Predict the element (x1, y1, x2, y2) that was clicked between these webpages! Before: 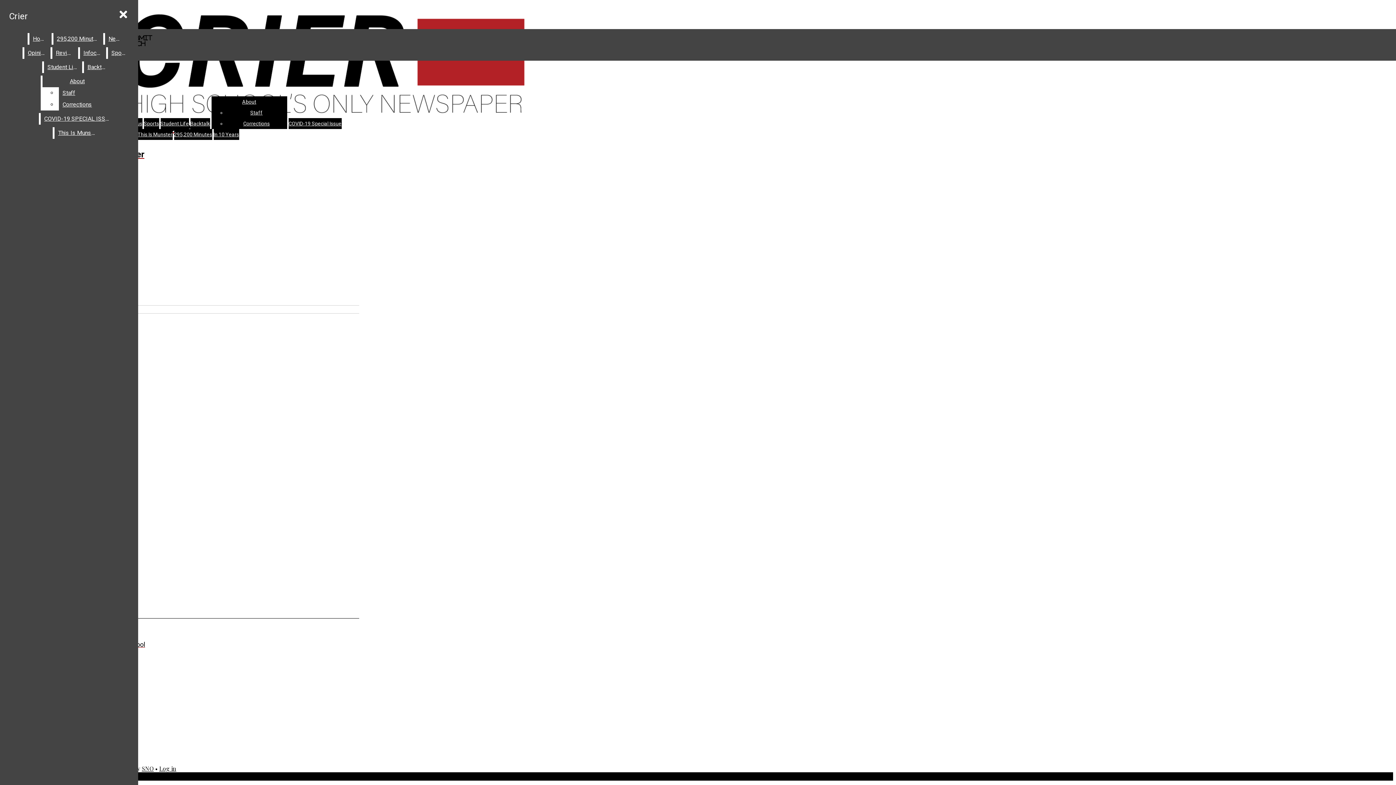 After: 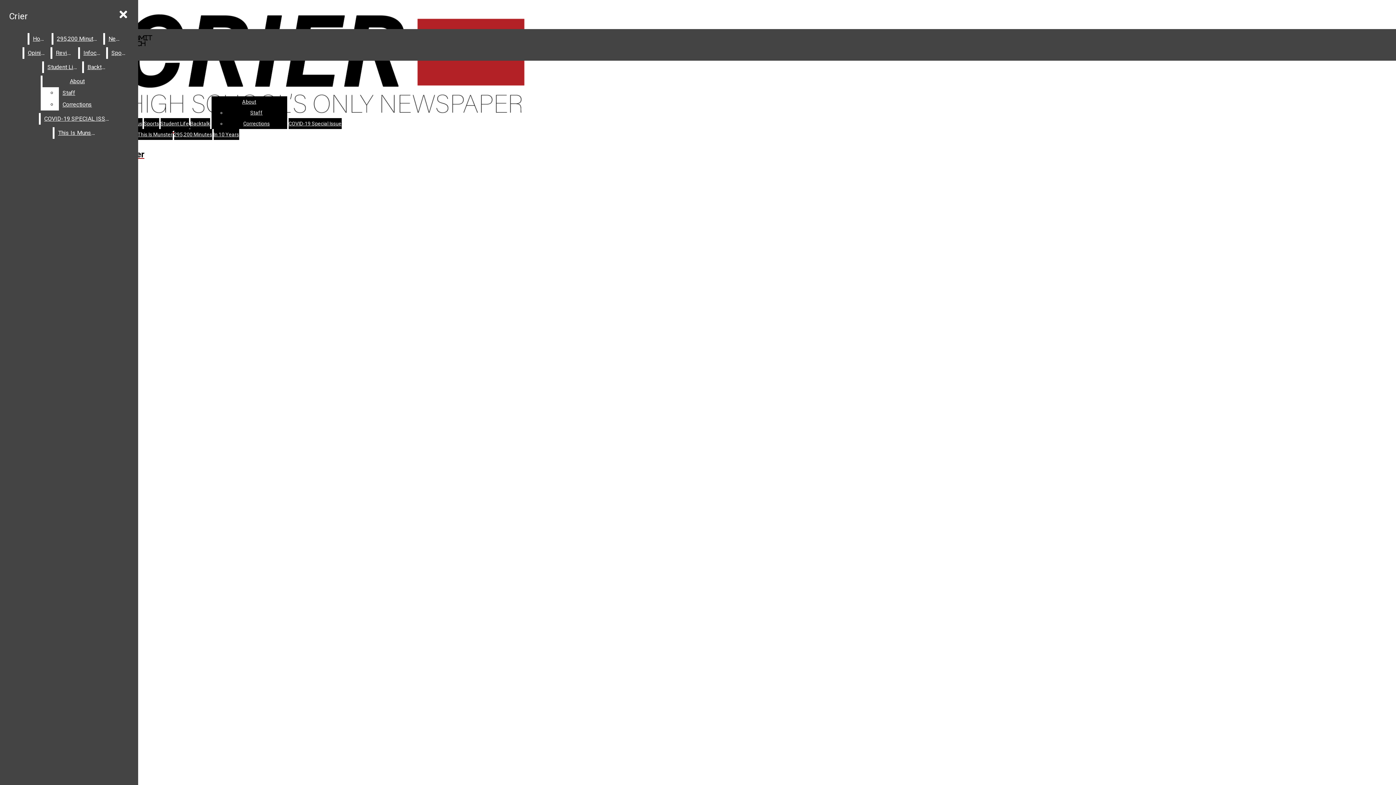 Action: label: This Is Munster bbox: (137, 131, 172, 137)